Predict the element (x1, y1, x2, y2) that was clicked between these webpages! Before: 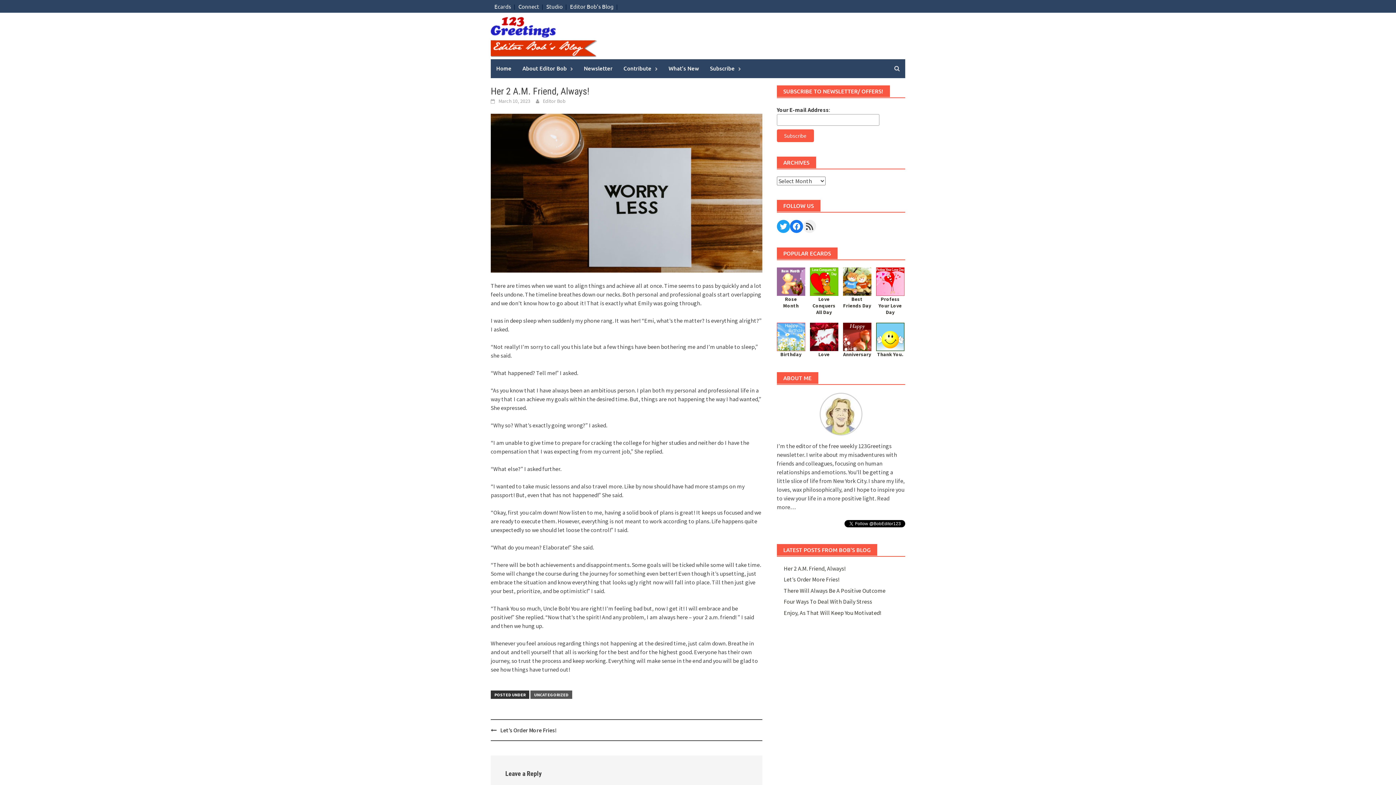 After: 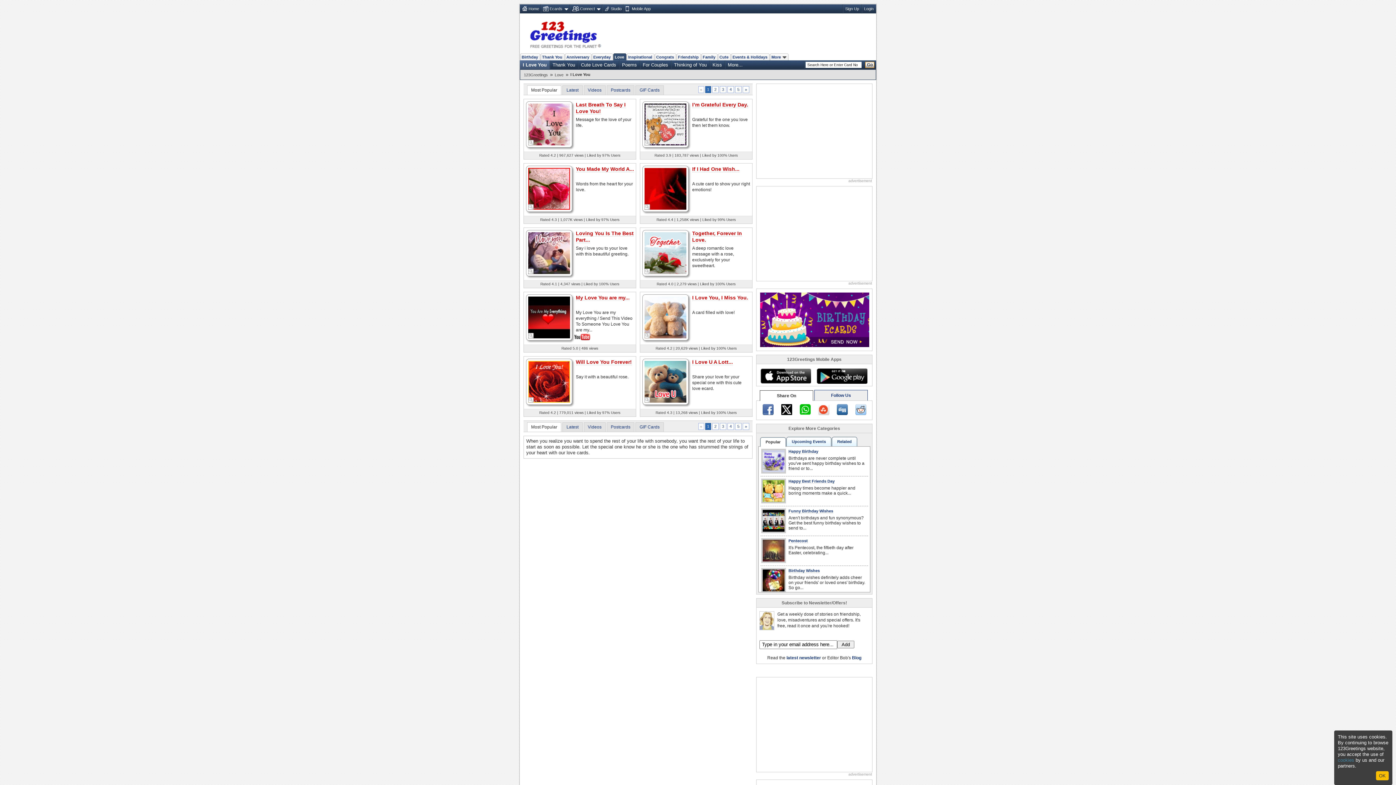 Action: bbox: (810, 322, 838, 351)